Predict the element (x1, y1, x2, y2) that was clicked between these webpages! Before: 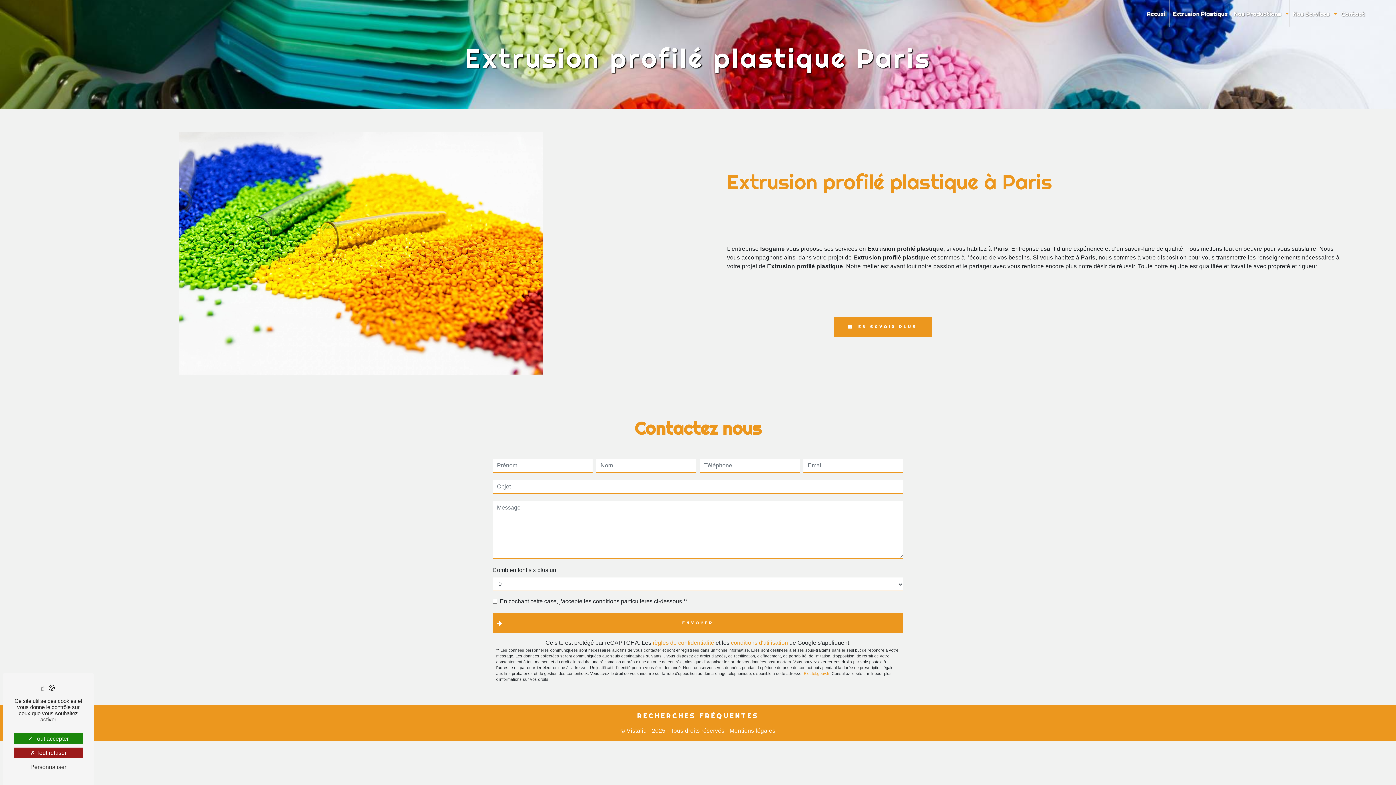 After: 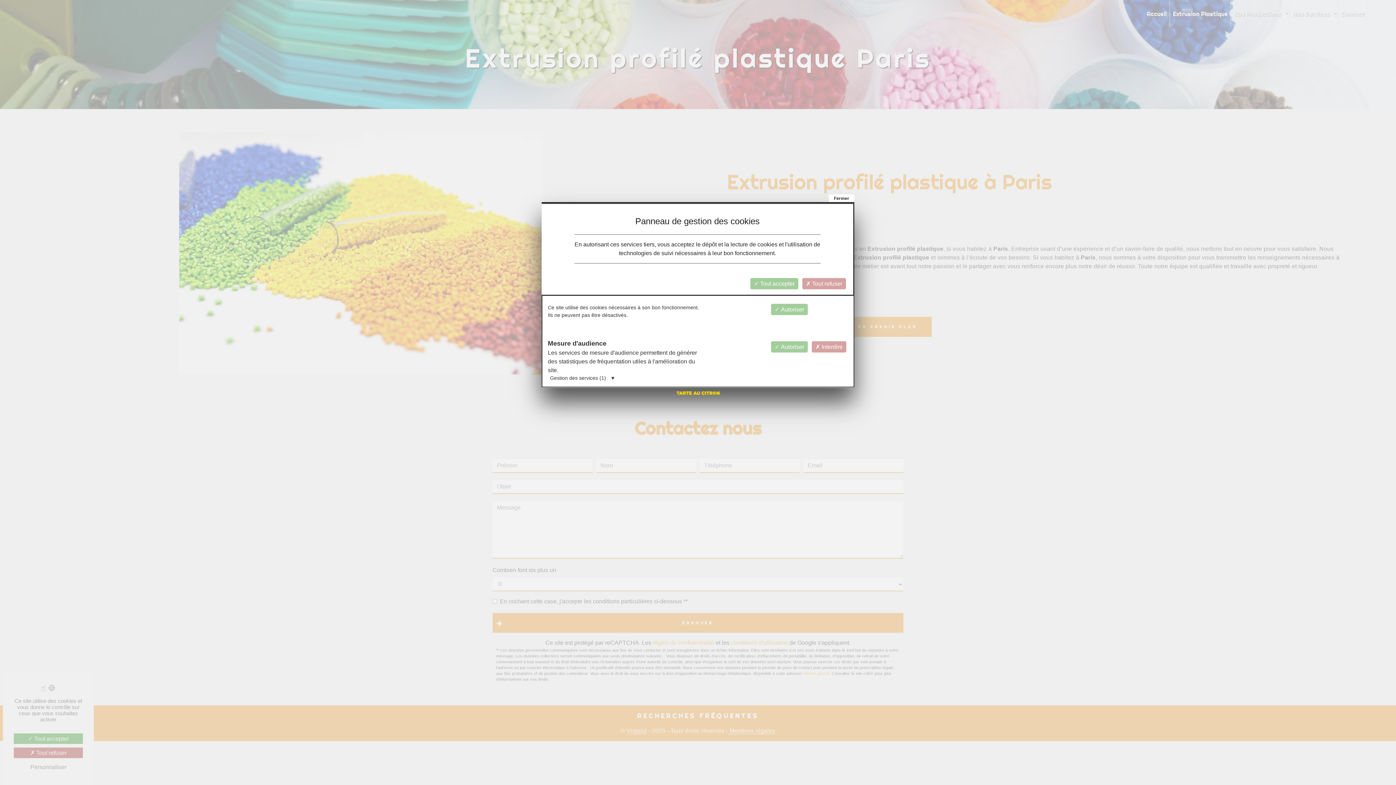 Action: label: Personnaliser (fenêtre modale) bbox: (13, 762, 82, 772)